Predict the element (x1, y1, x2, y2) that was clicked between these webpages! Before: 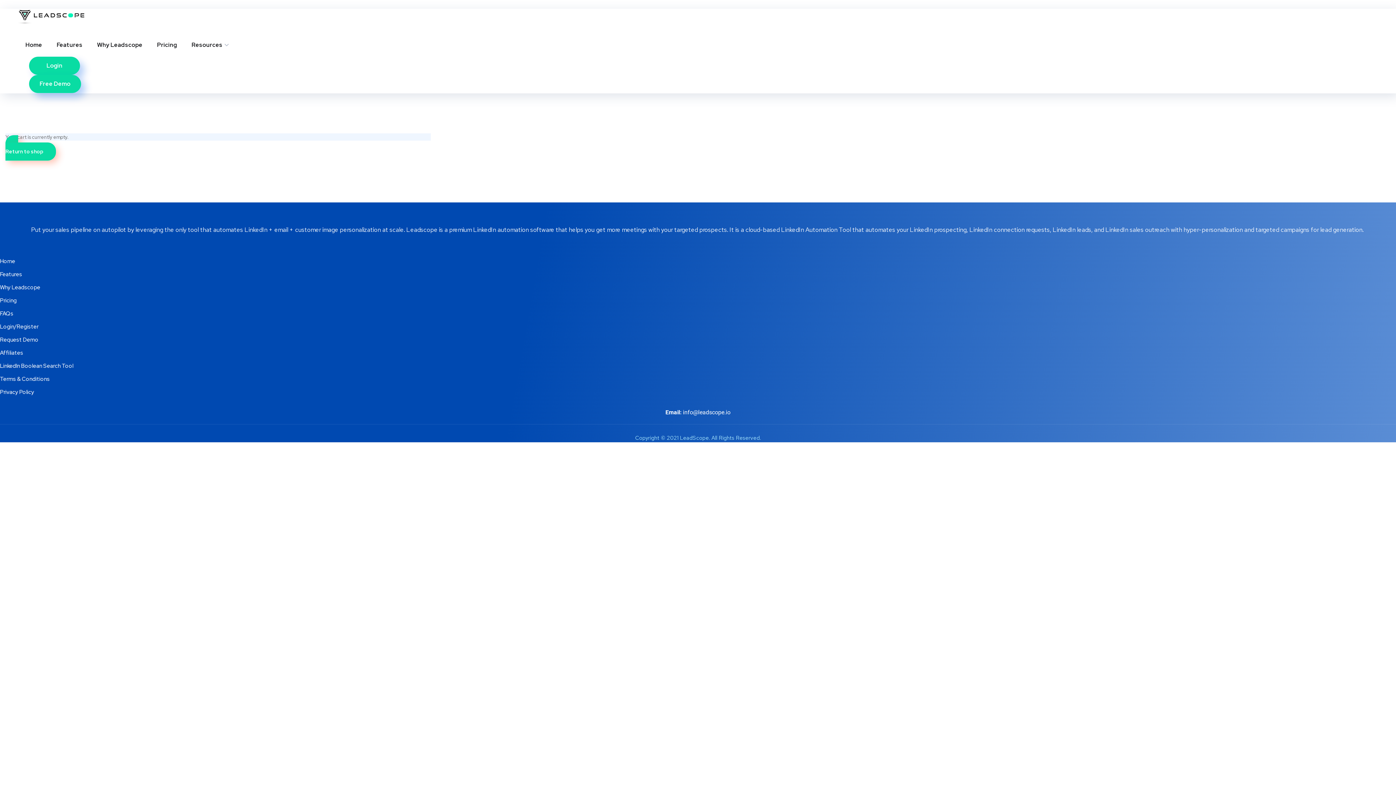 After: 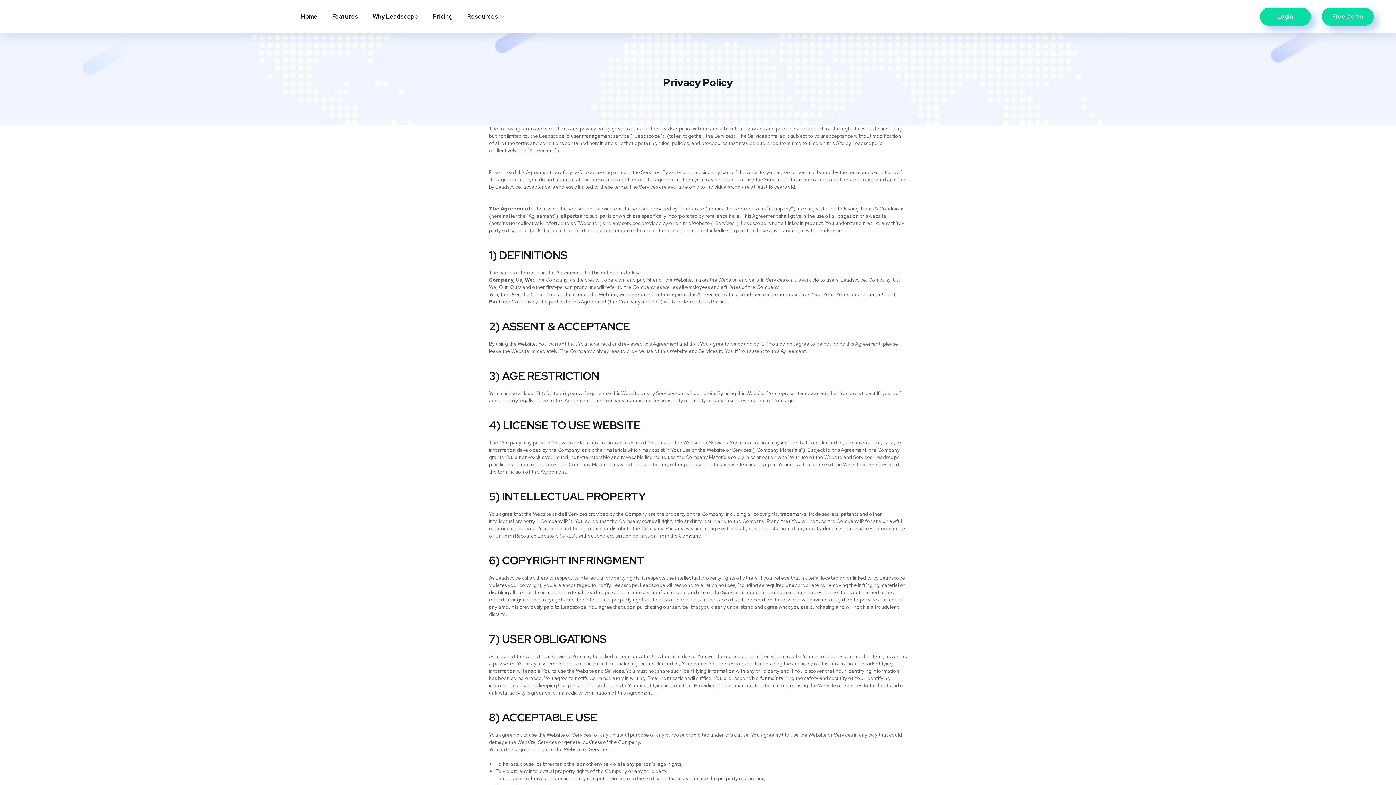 Action: bbox: (0, 388, 34, 396) label: Privacy Policy